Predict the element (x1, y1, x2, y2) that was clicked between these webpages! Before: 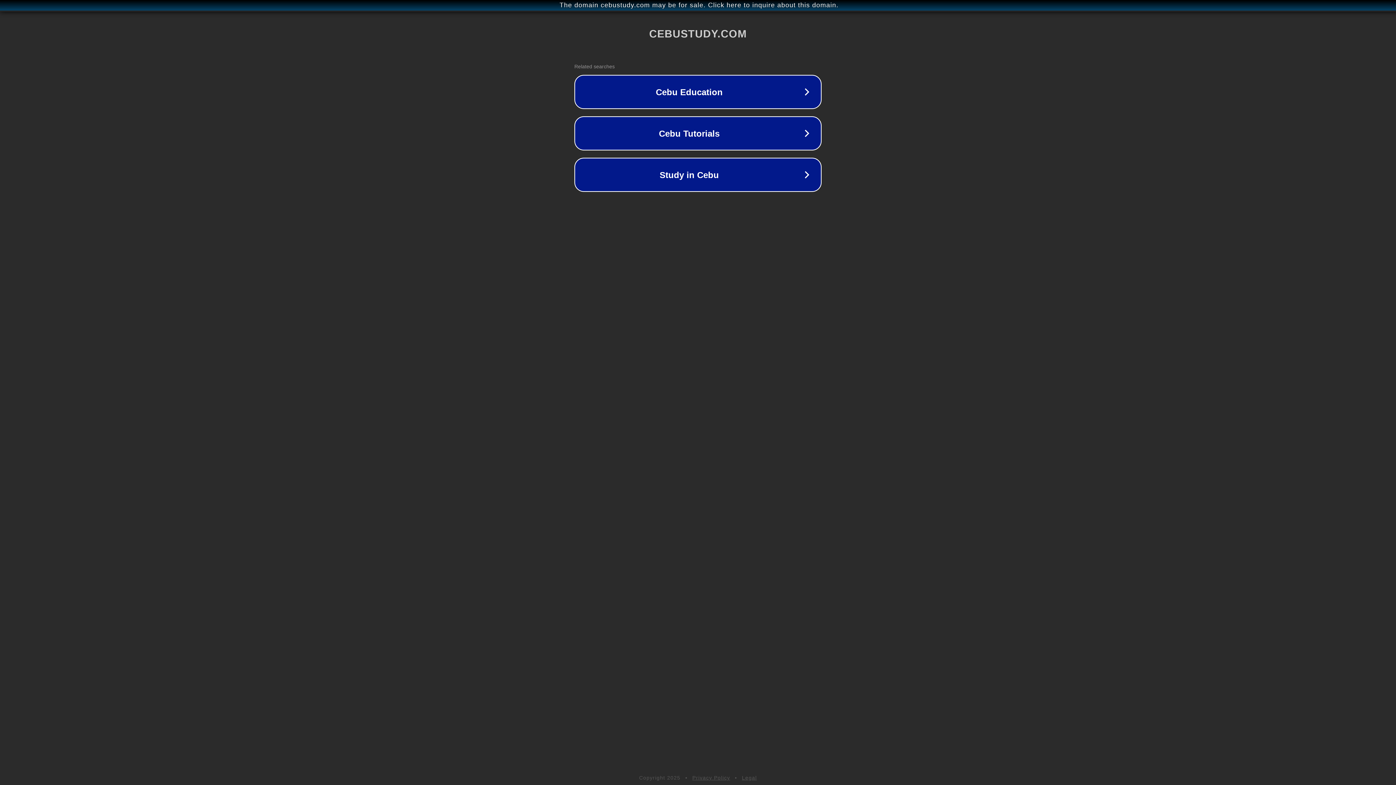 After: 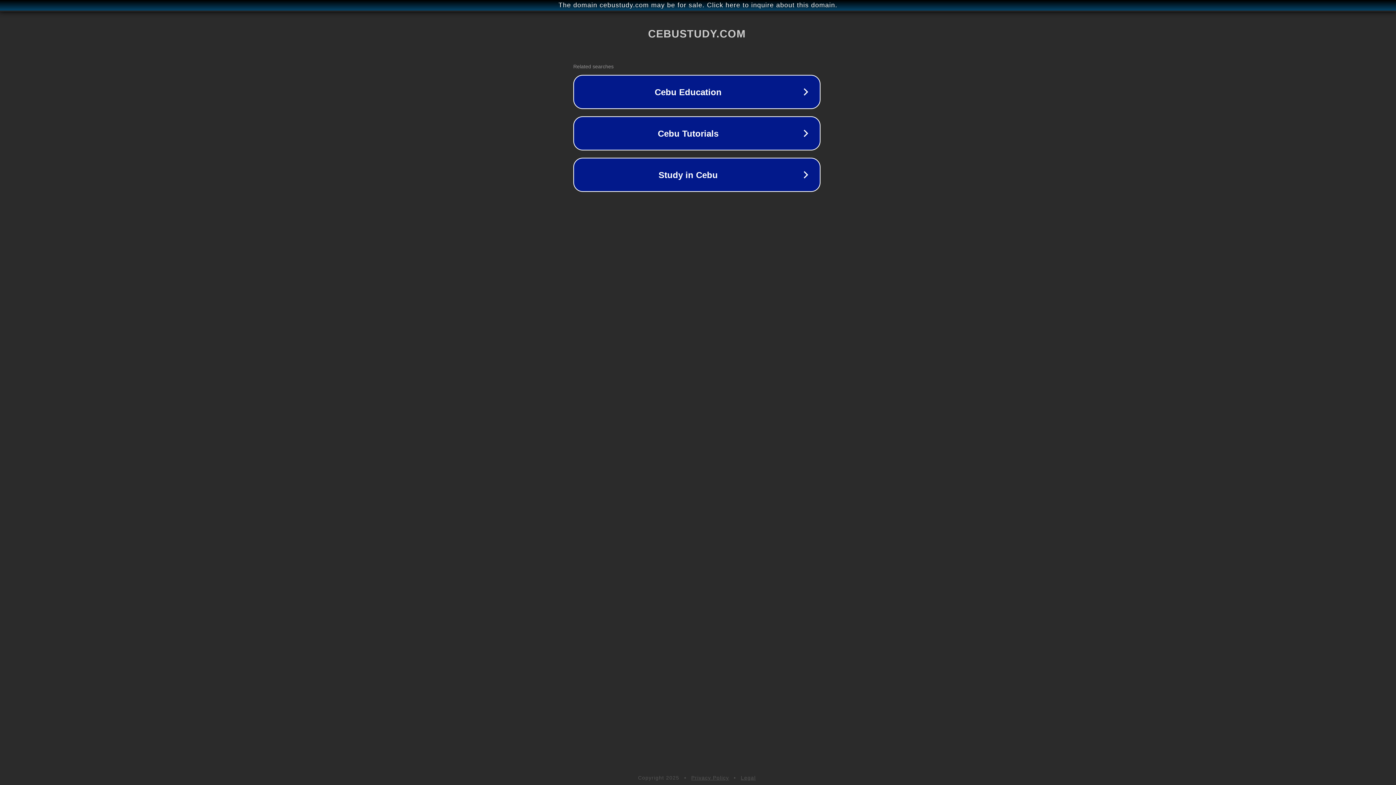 Action: label: The domain cebustudy.com may be for sale. Click here to inquire about this domain. bbox: (1, 1, 1397, 9)